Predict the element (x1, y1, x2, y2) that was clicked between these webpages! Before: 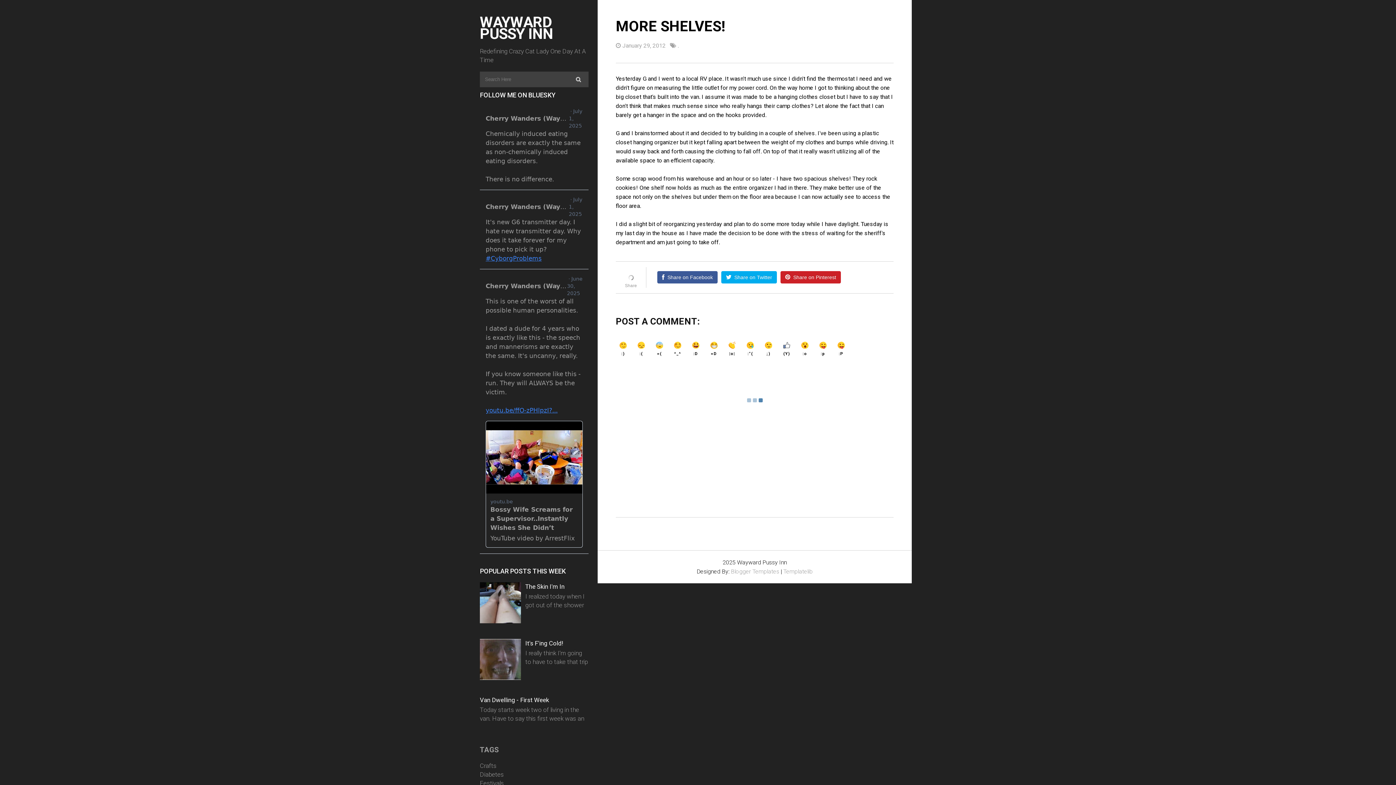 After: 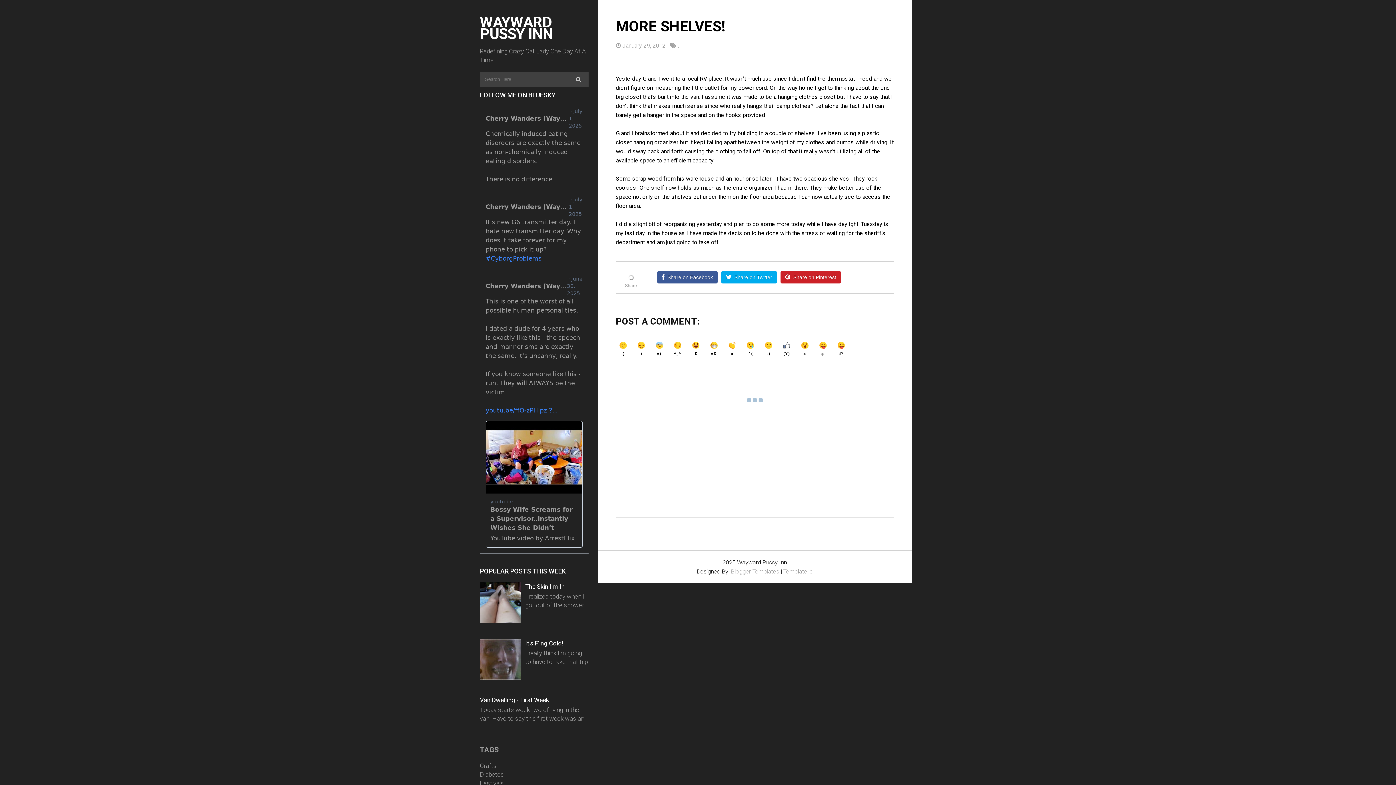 Action: bbox: (480, 617, 523, 625)